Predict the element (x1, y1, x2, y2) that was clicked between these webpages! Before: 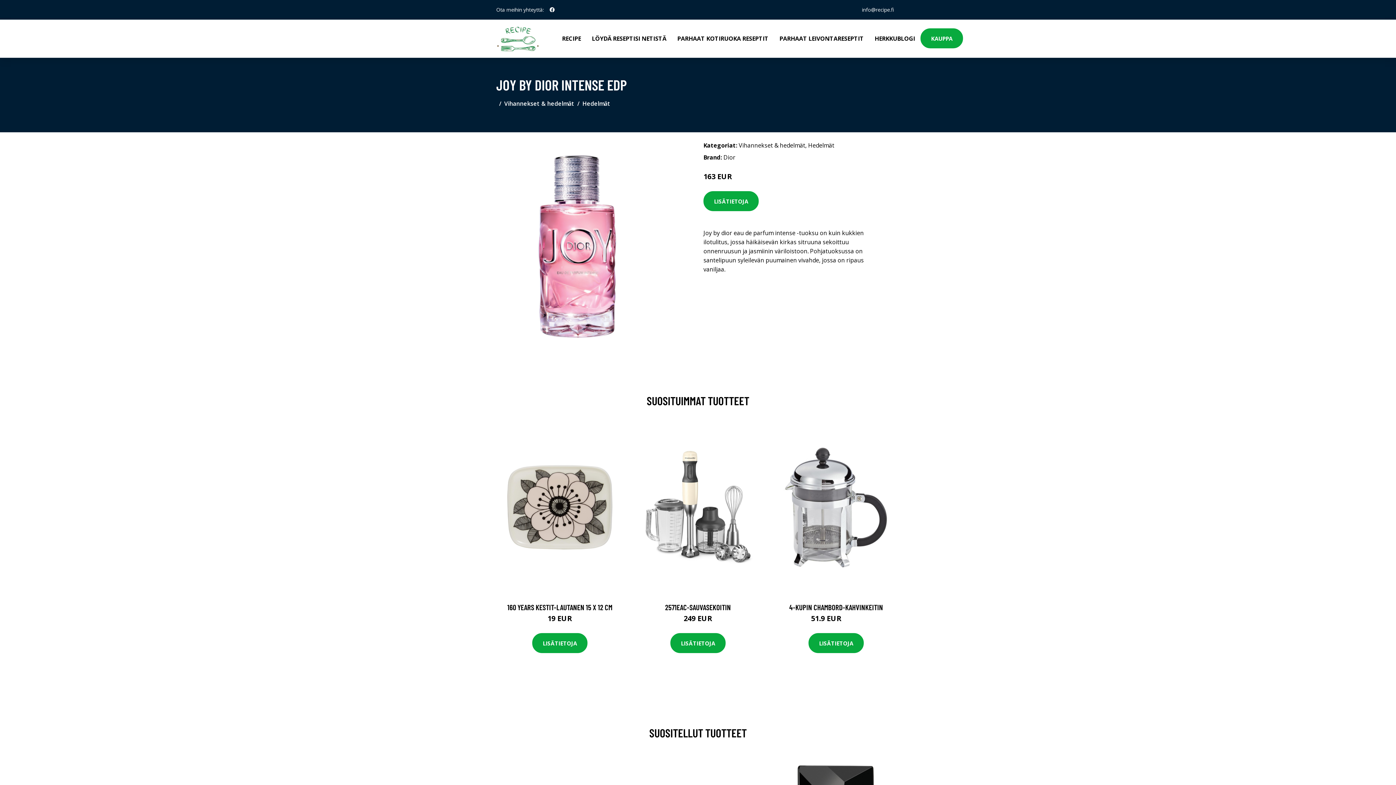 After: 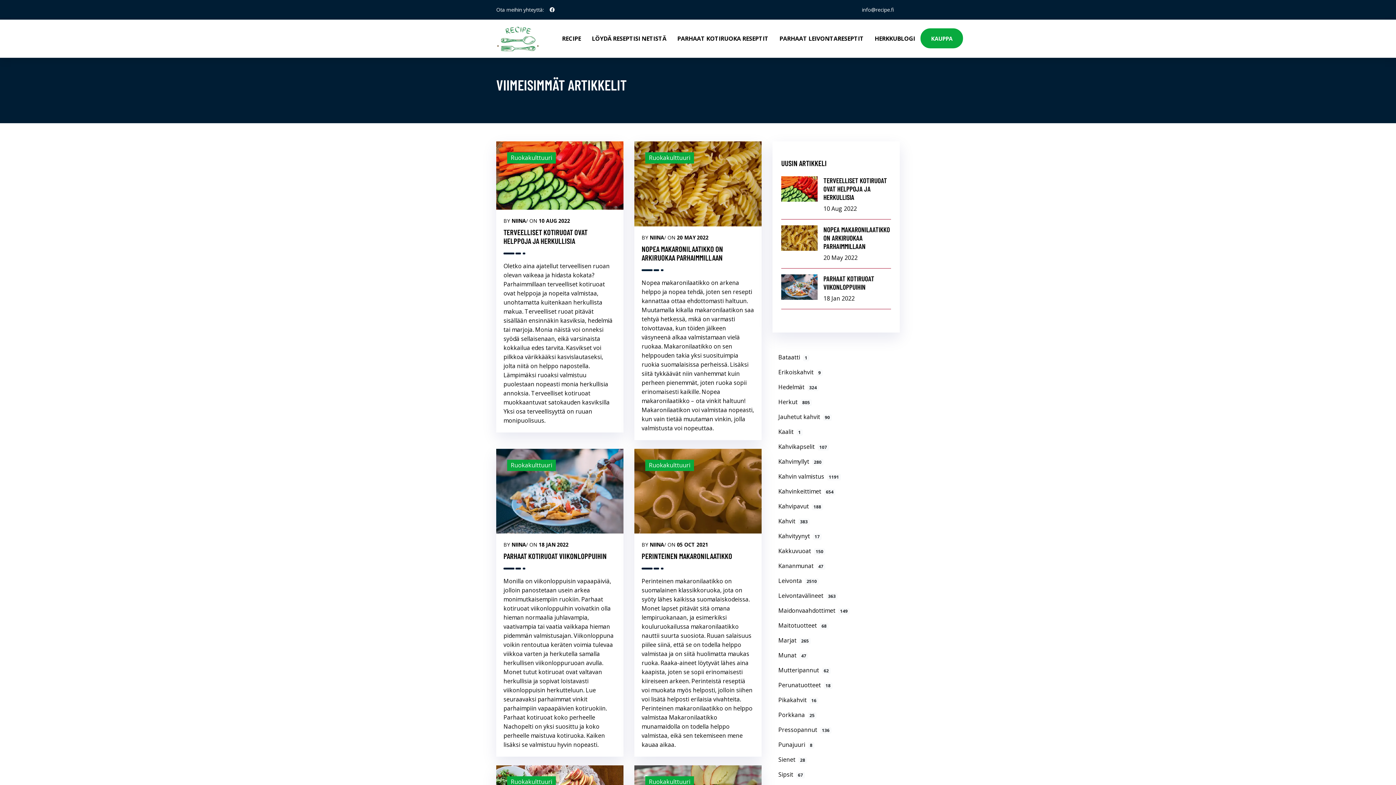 Action: bbox: (869, 19, 920, 57) label: HERKKUBLOGI